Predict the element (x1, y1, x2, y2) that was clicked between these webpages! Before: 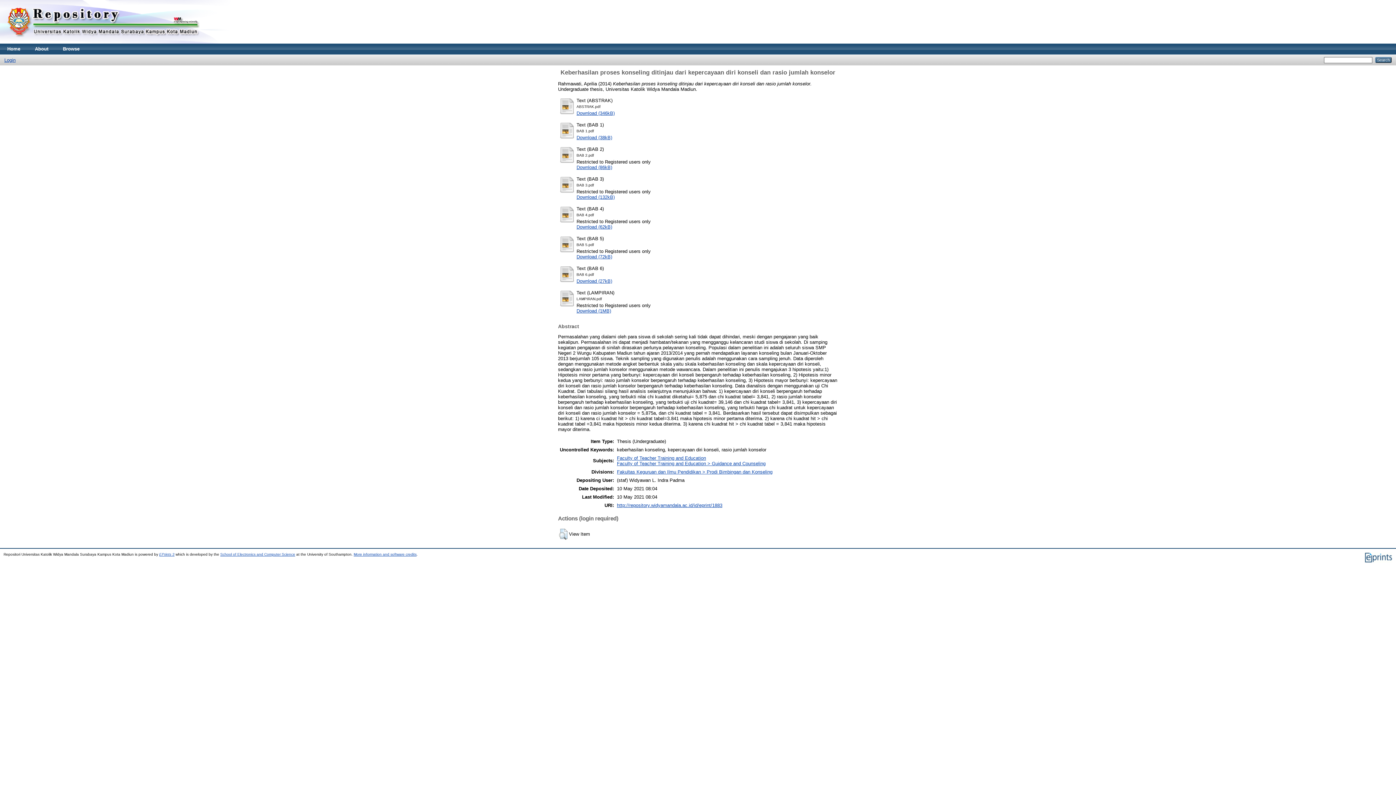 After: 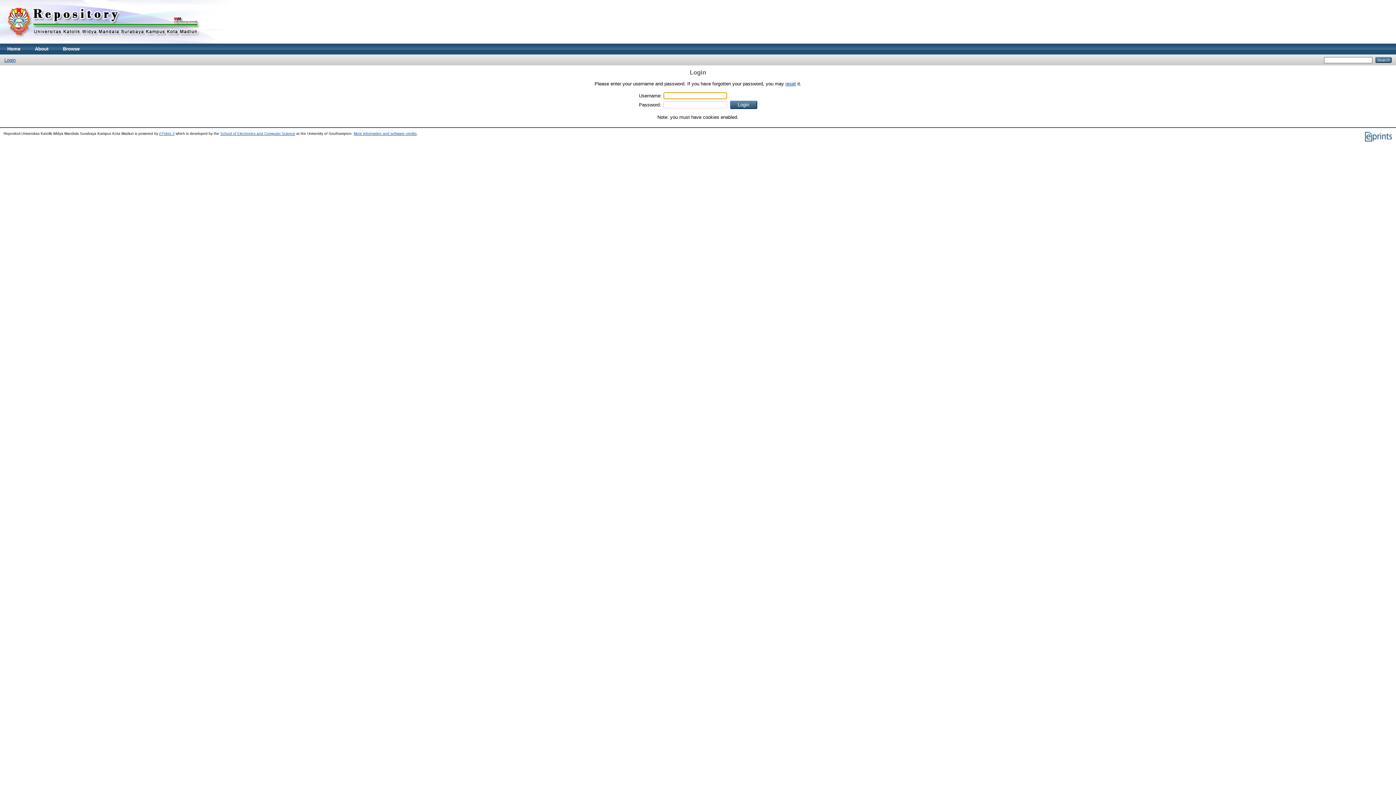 Action: bbox: (576, 308, 611, 313) label: Download (1MB)